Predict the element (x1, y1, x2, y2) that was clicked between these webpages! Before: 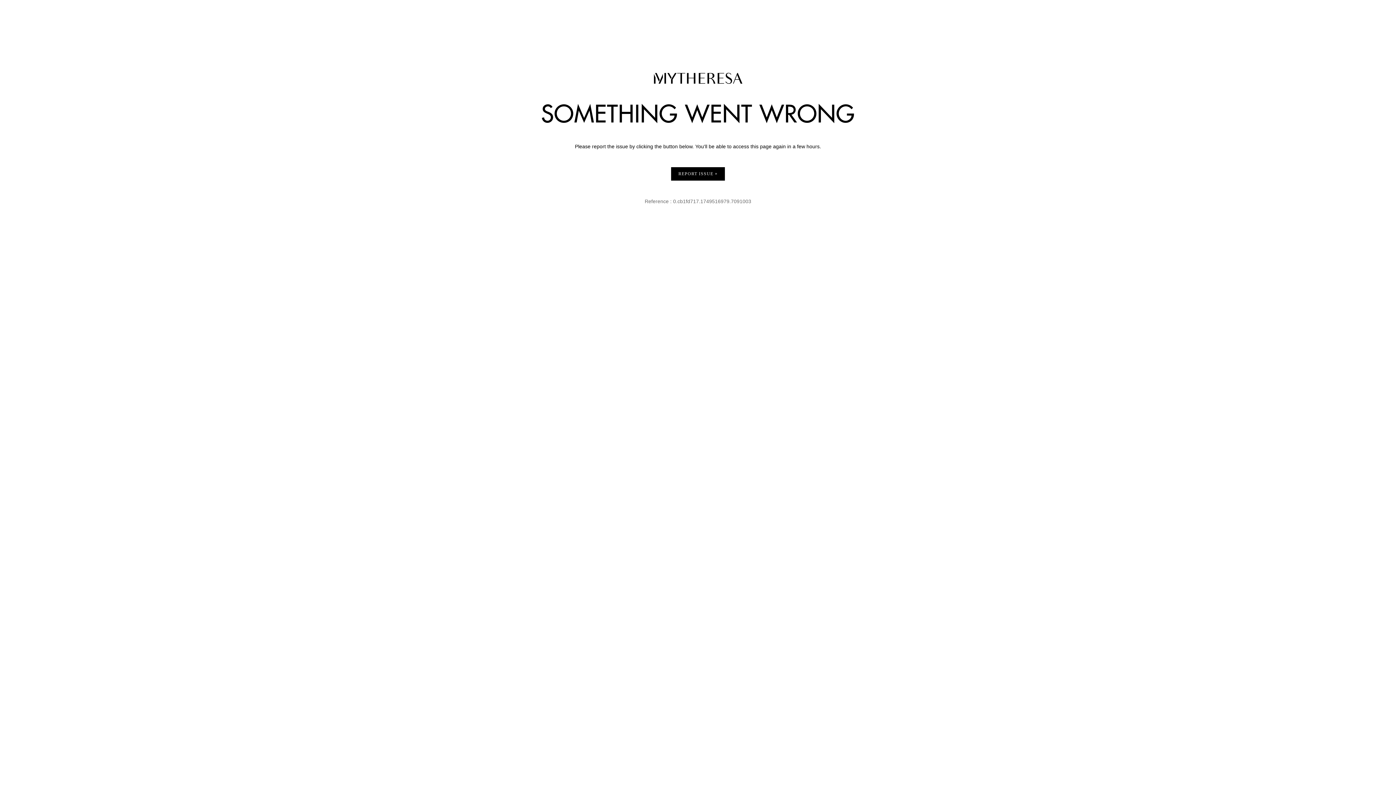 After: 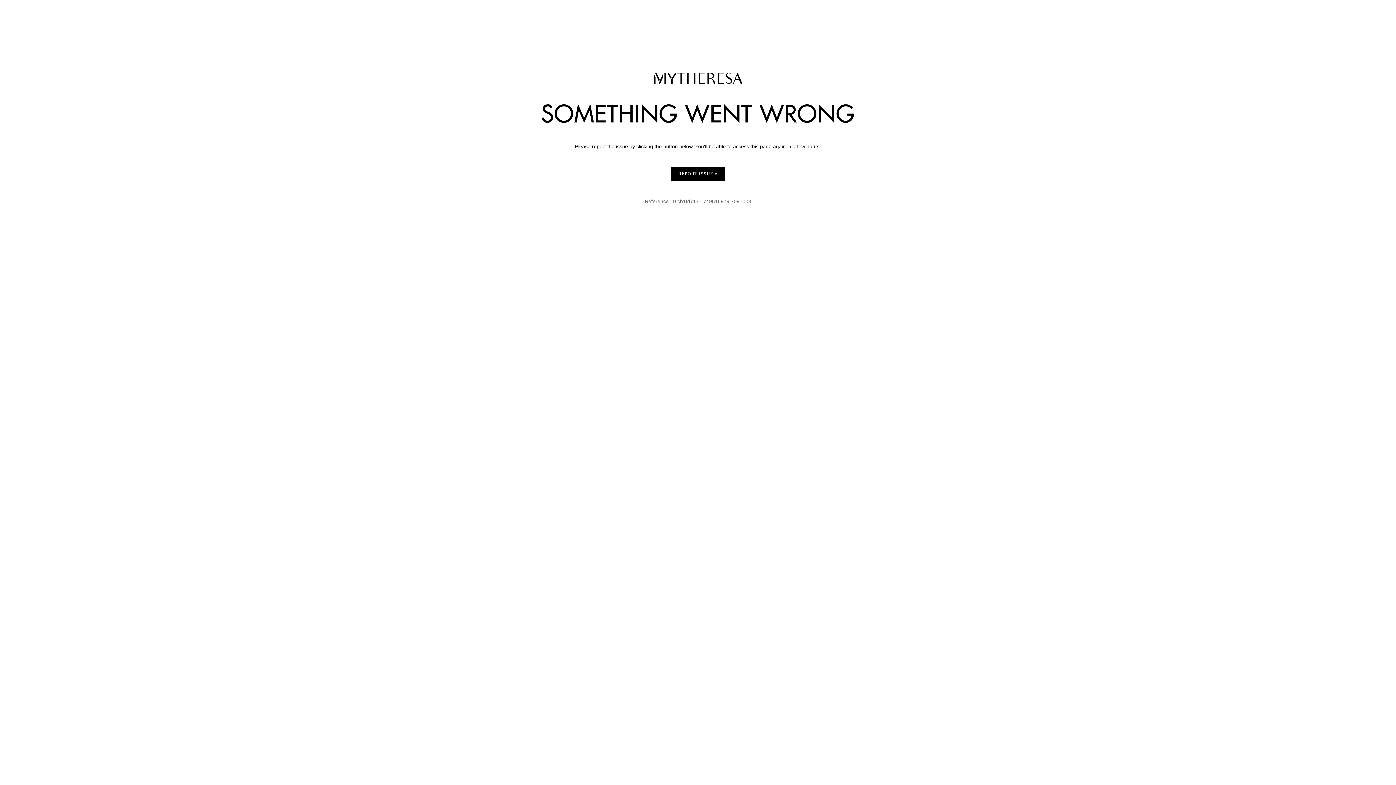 Action: bbox: (671, 167, 725, 180) label: REPORT ISSUE